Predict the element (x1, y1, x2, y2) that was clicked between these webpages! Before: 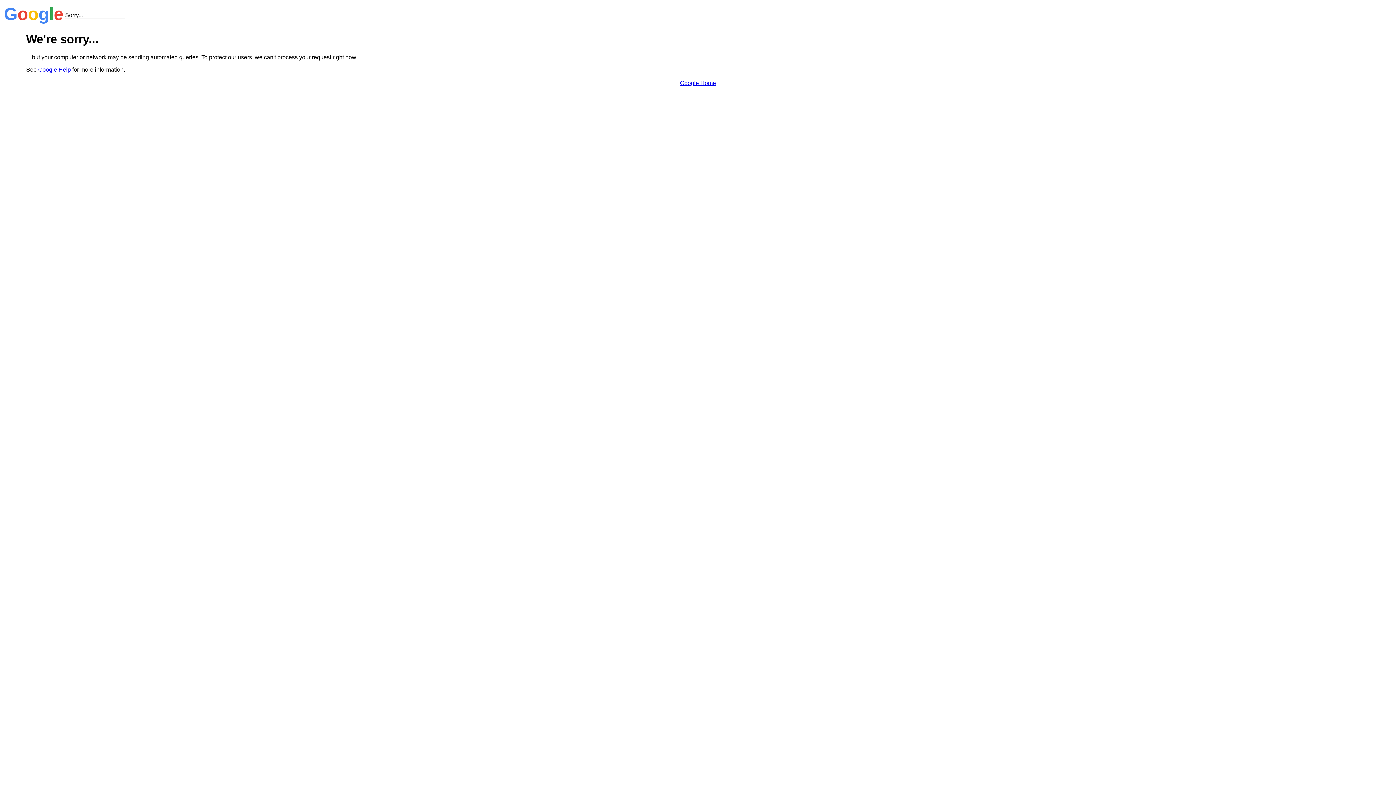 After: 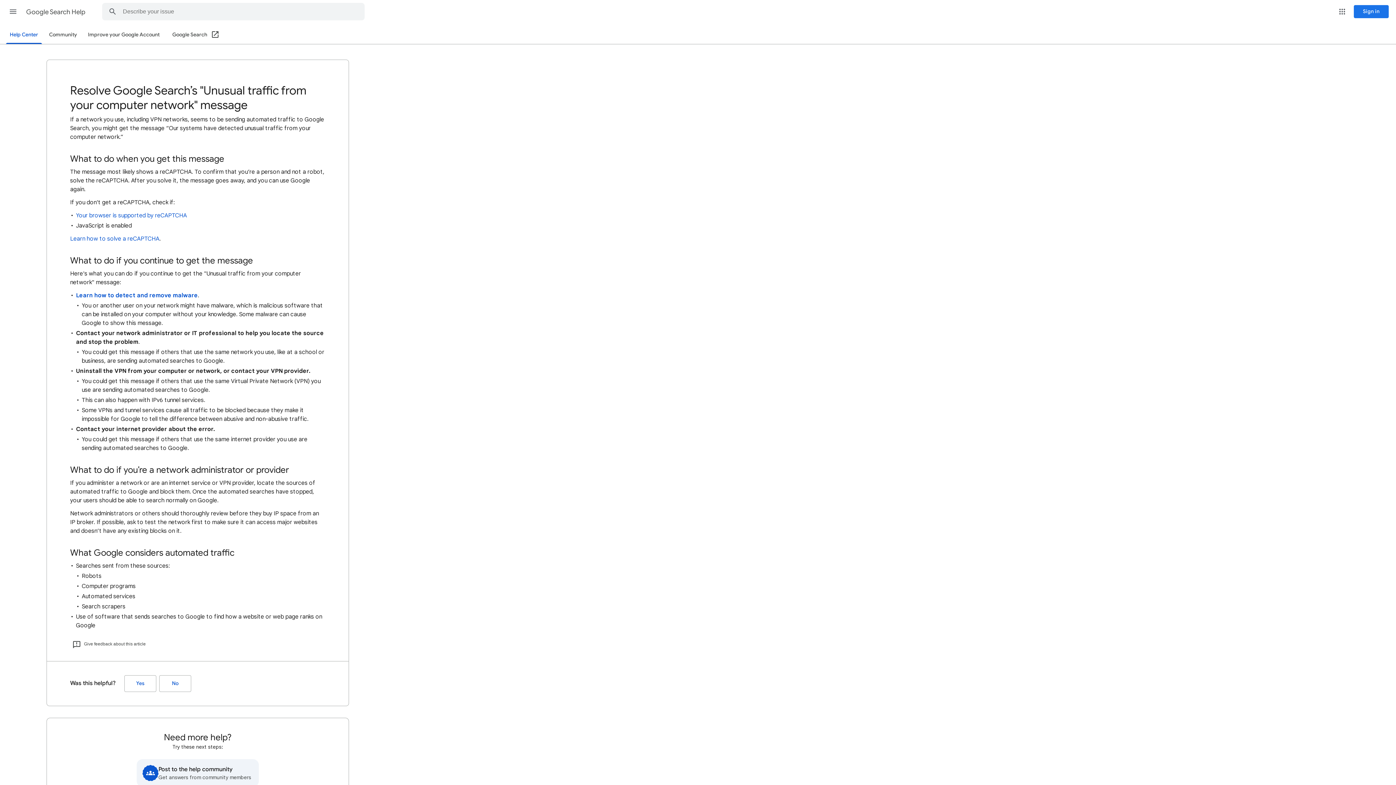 Action: label: Google Help bbox: (38, 66, 70, 72)